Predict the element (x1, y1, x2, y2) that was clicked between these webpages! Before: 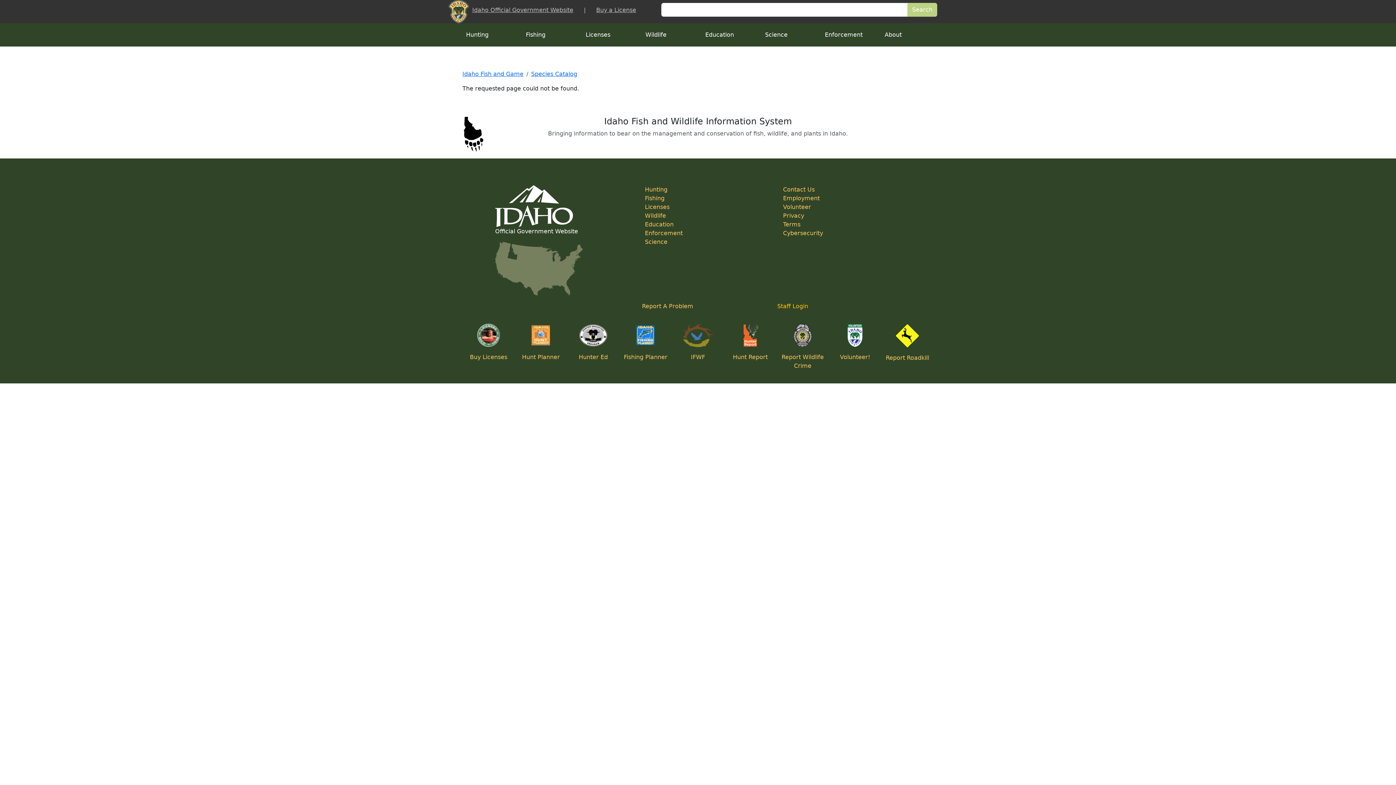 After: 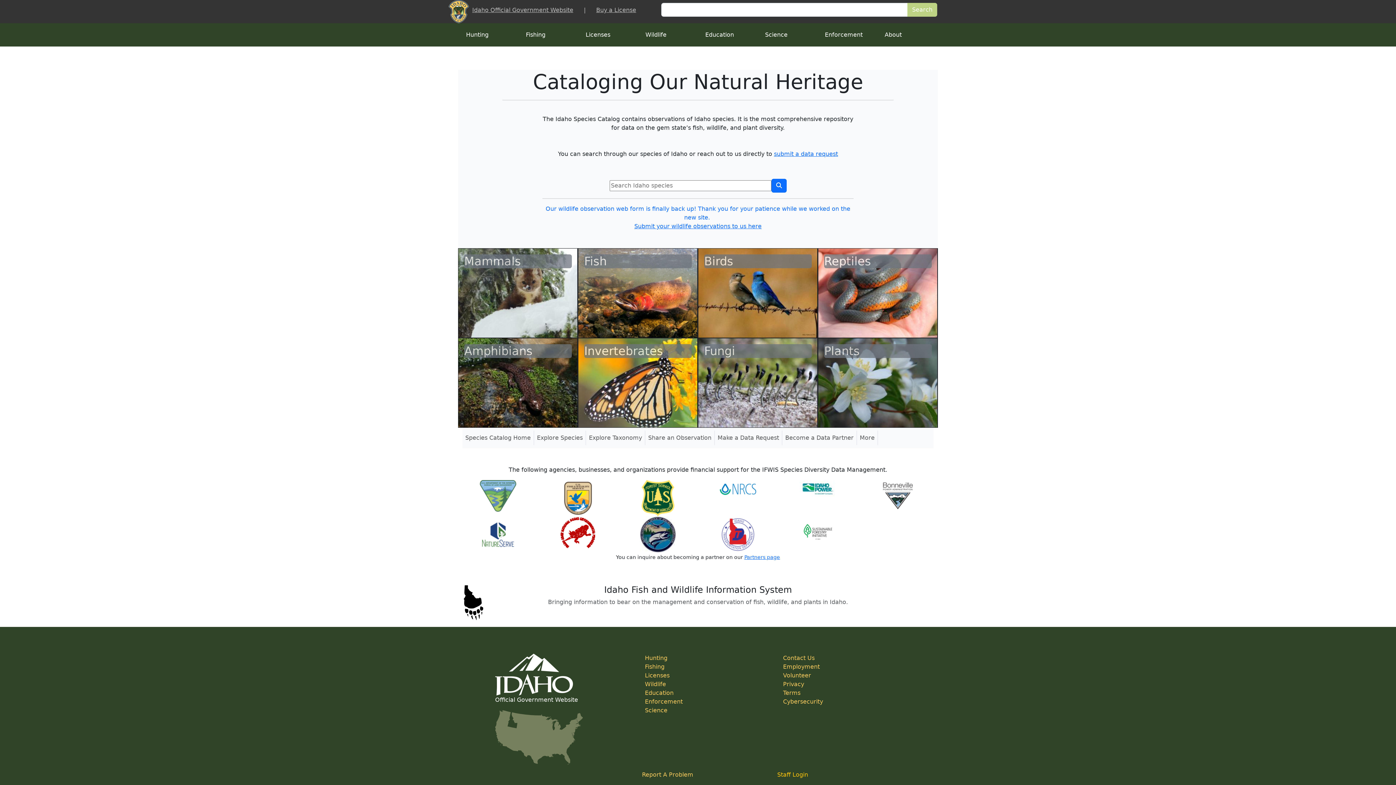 Action: bbox: (531, 70, 577, 77) label: Species Catalog